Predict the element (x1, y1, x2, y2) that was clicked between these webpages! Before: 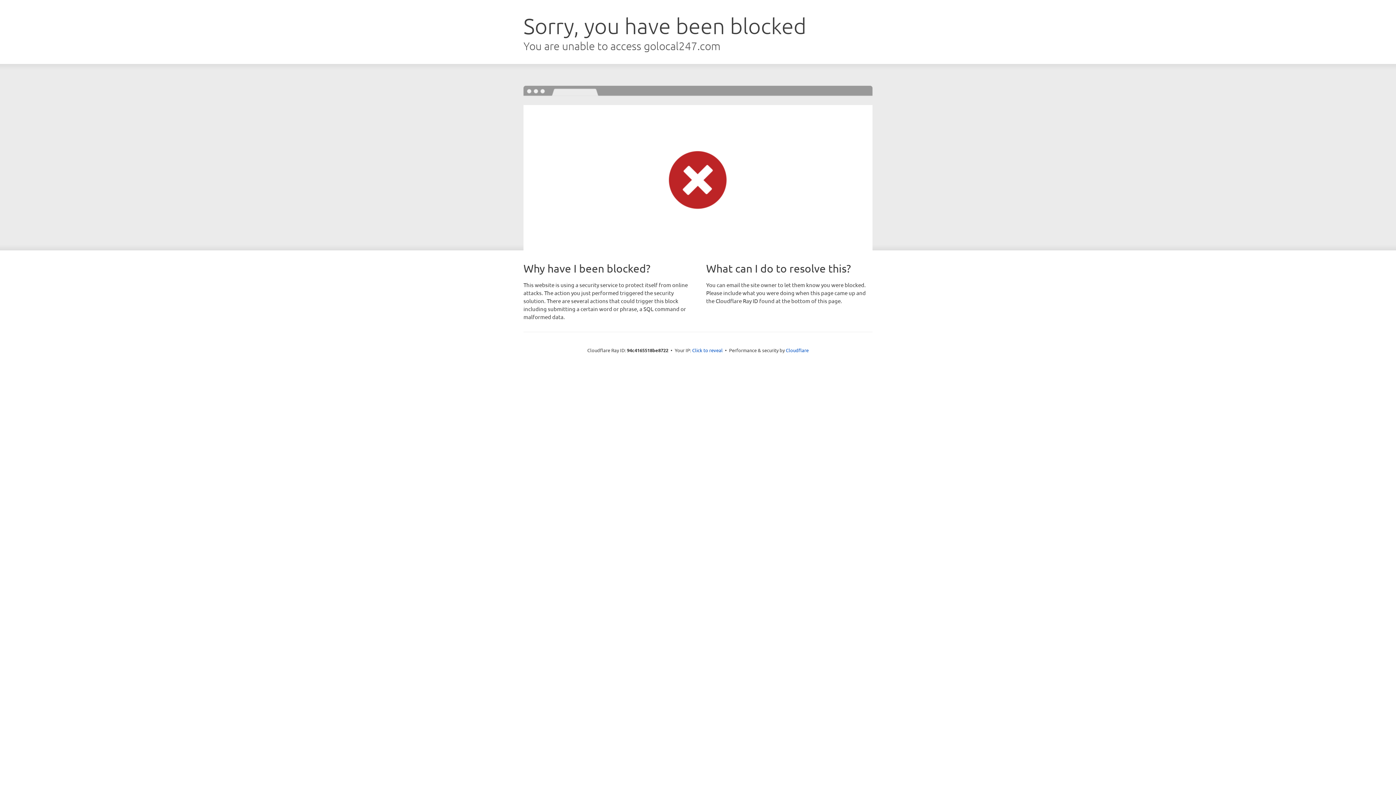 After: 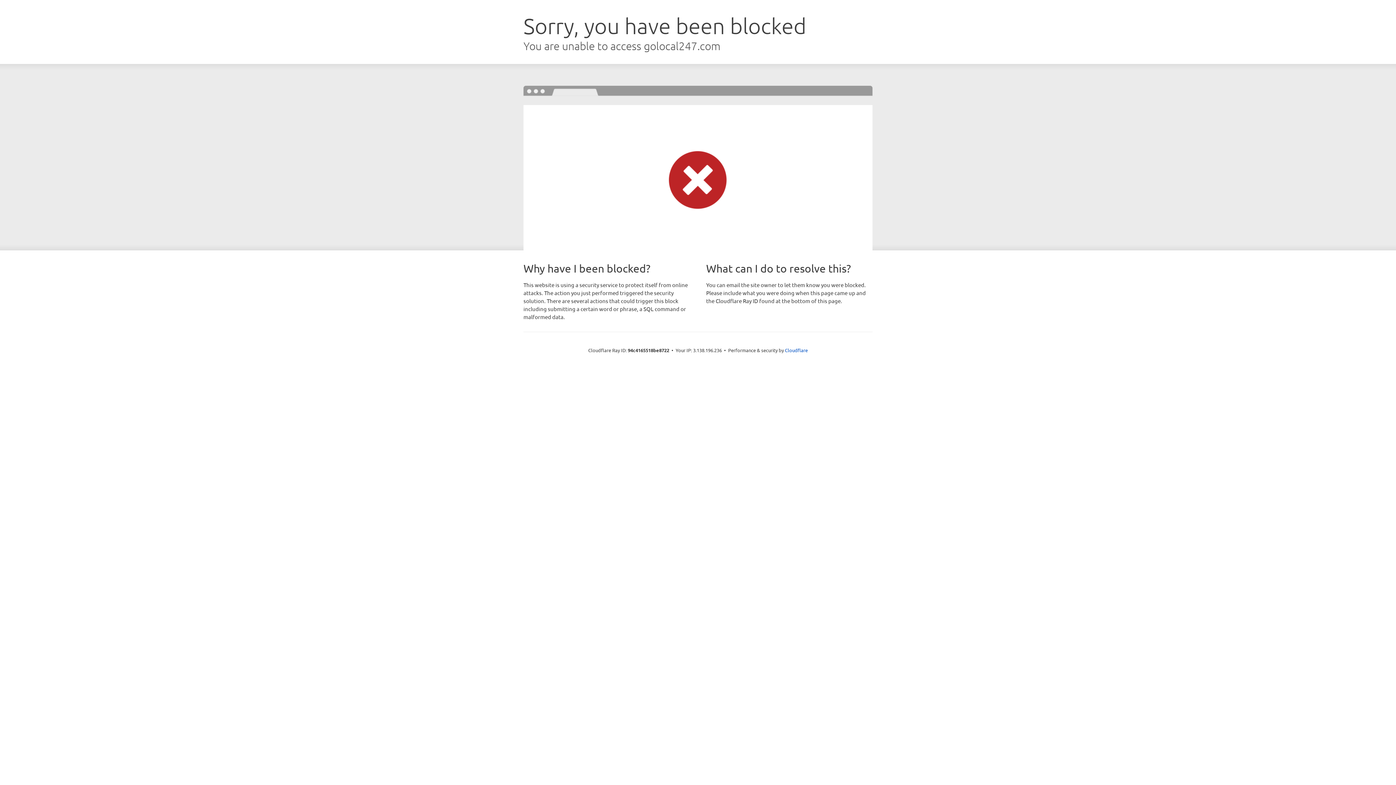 Action: bbox: (692, 346, 722, 353) label: Click to reveal